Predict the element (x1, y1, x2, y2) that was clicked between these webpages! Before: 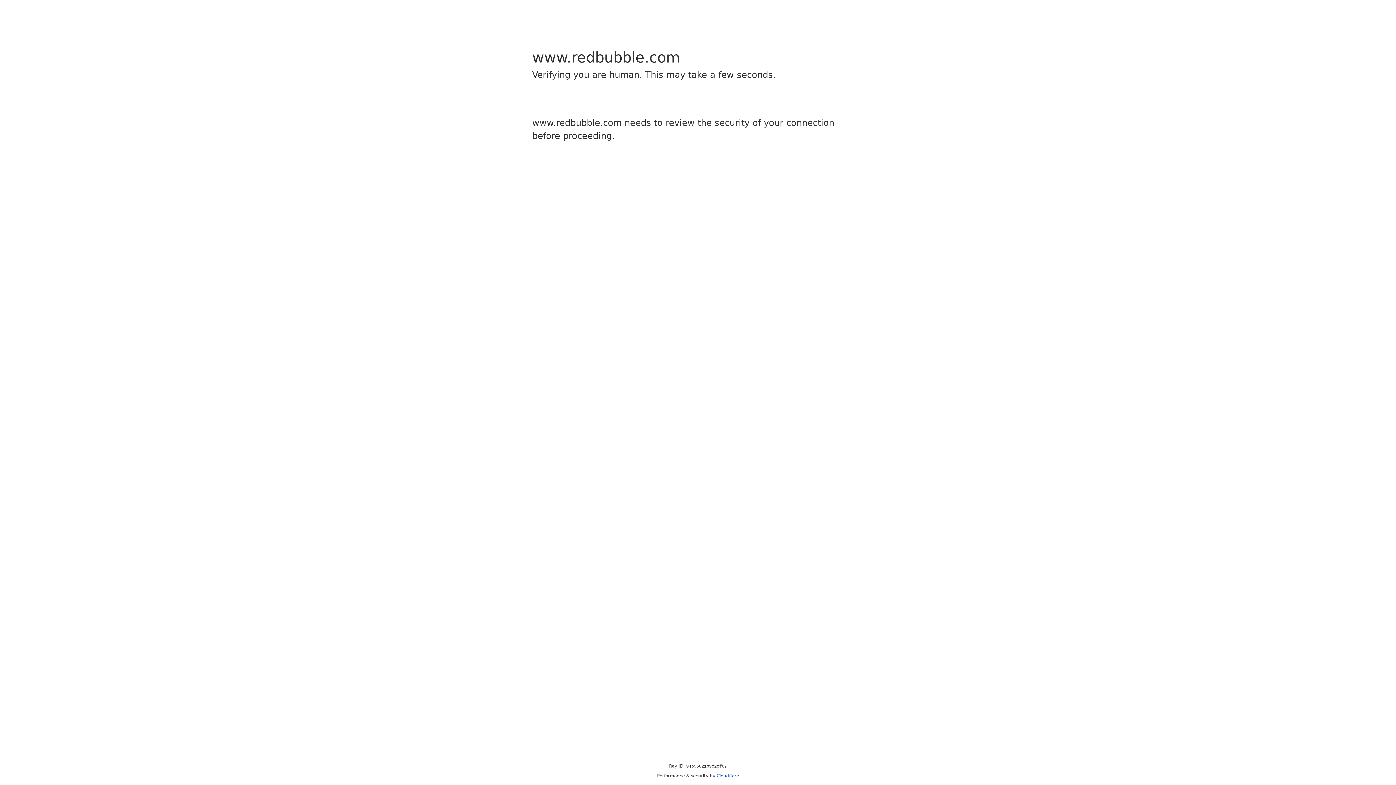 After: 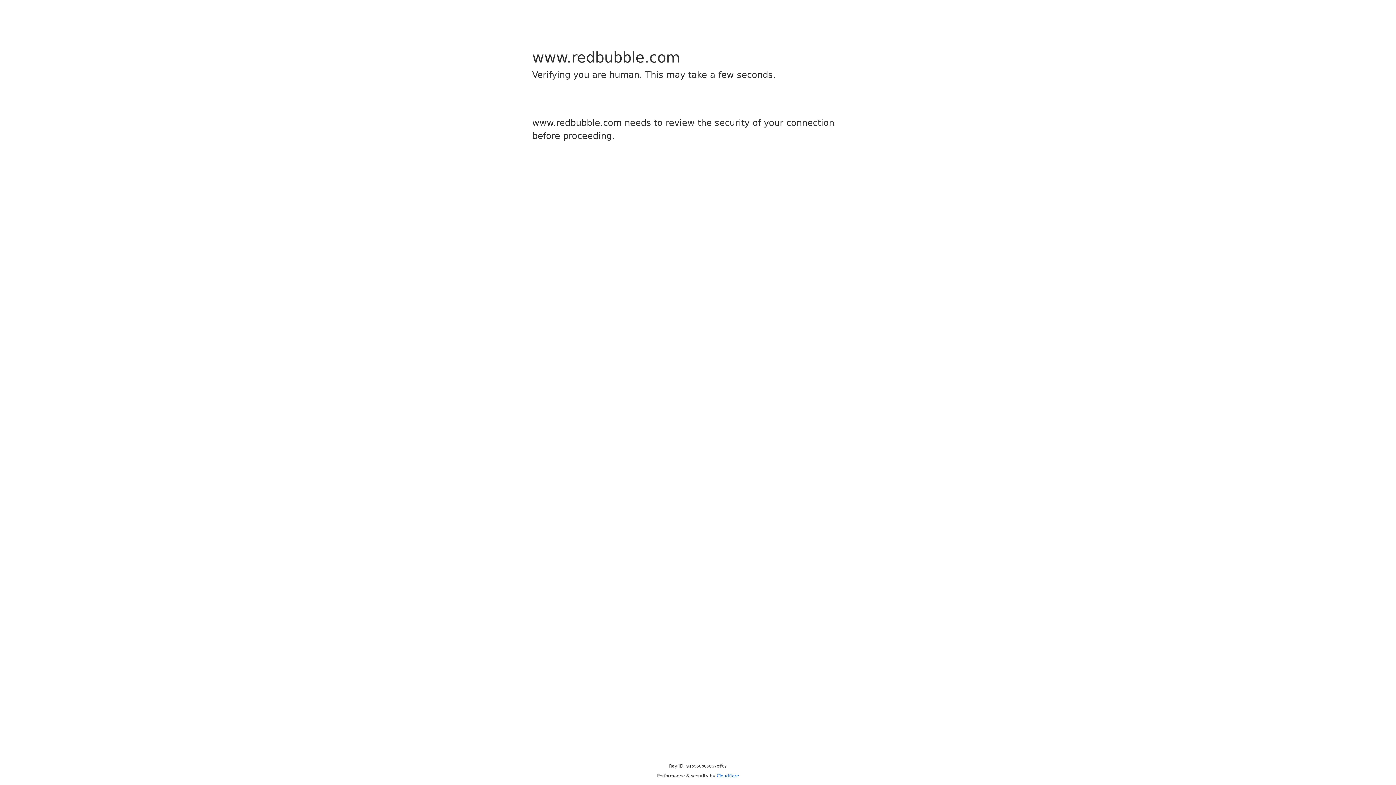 Action: bbox: (716, 773, 739, 778) label: Cloudflare